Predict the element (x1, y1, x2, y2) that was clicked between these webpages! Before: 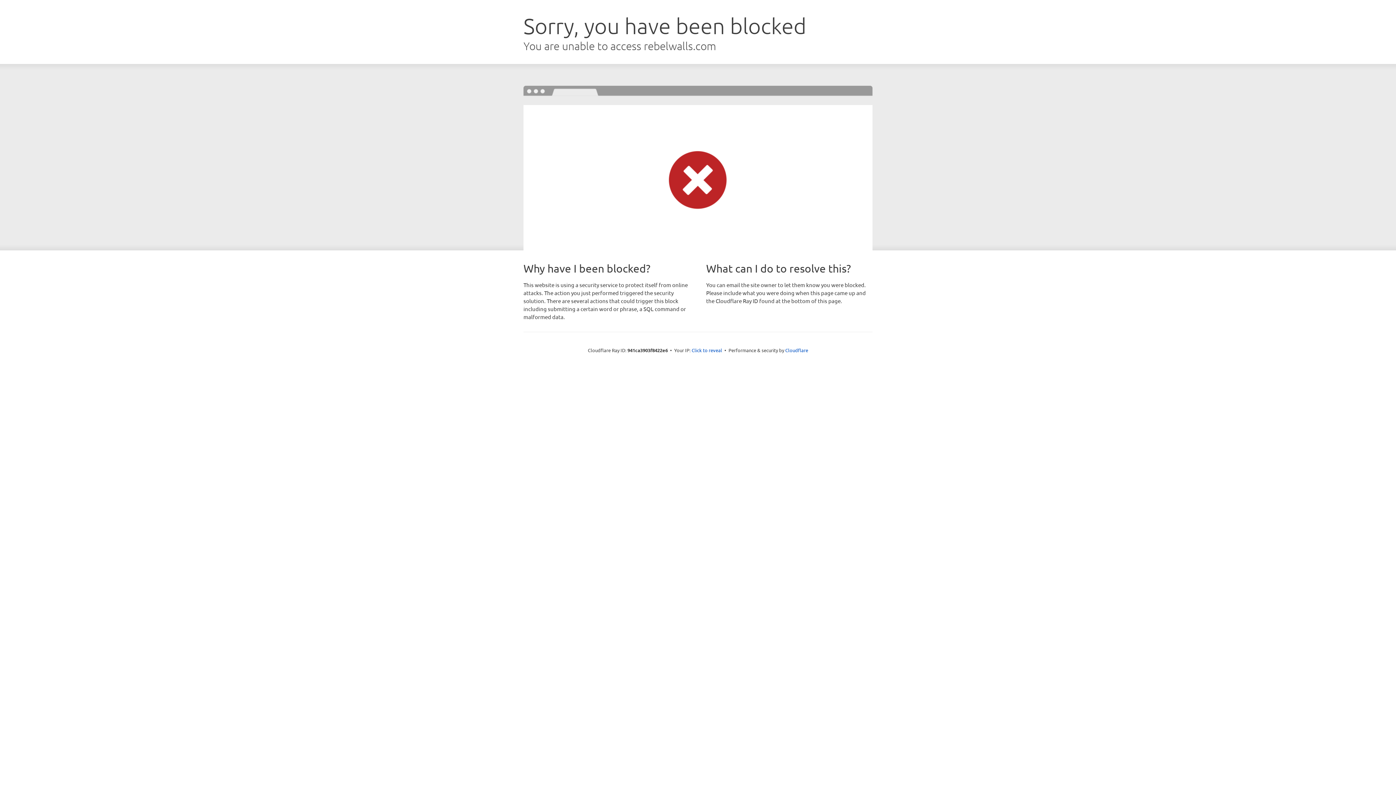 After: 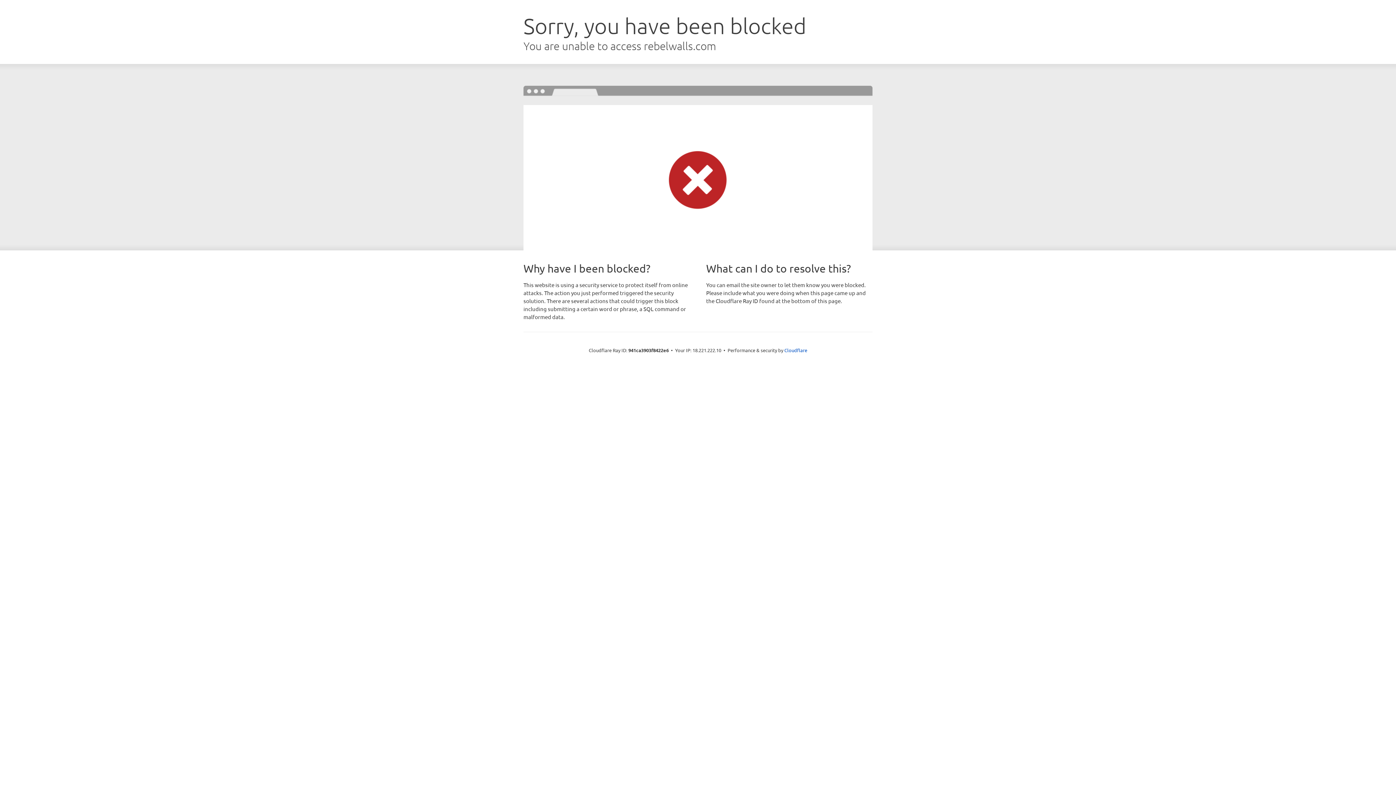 Action: bbox: (691, 346, 722, 353) label: Click to reveal